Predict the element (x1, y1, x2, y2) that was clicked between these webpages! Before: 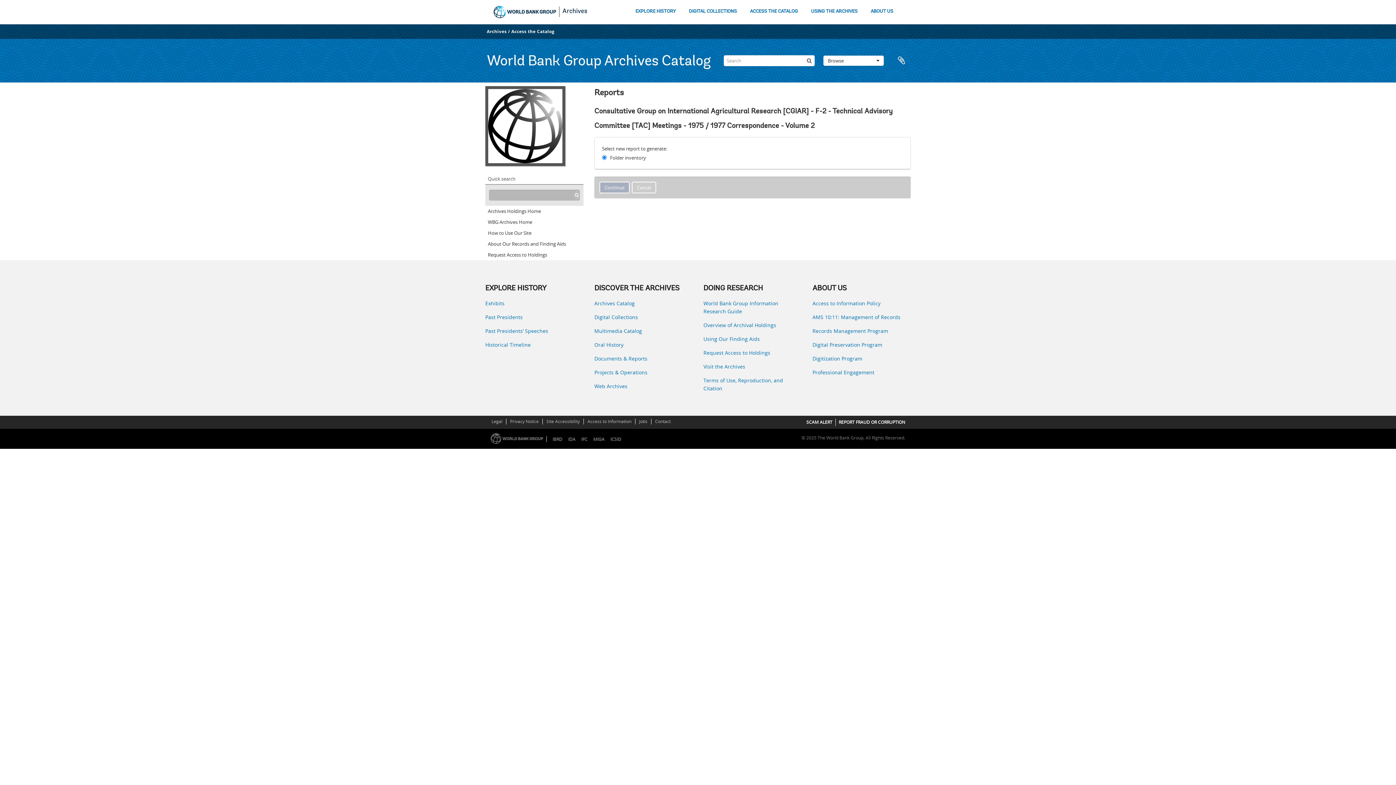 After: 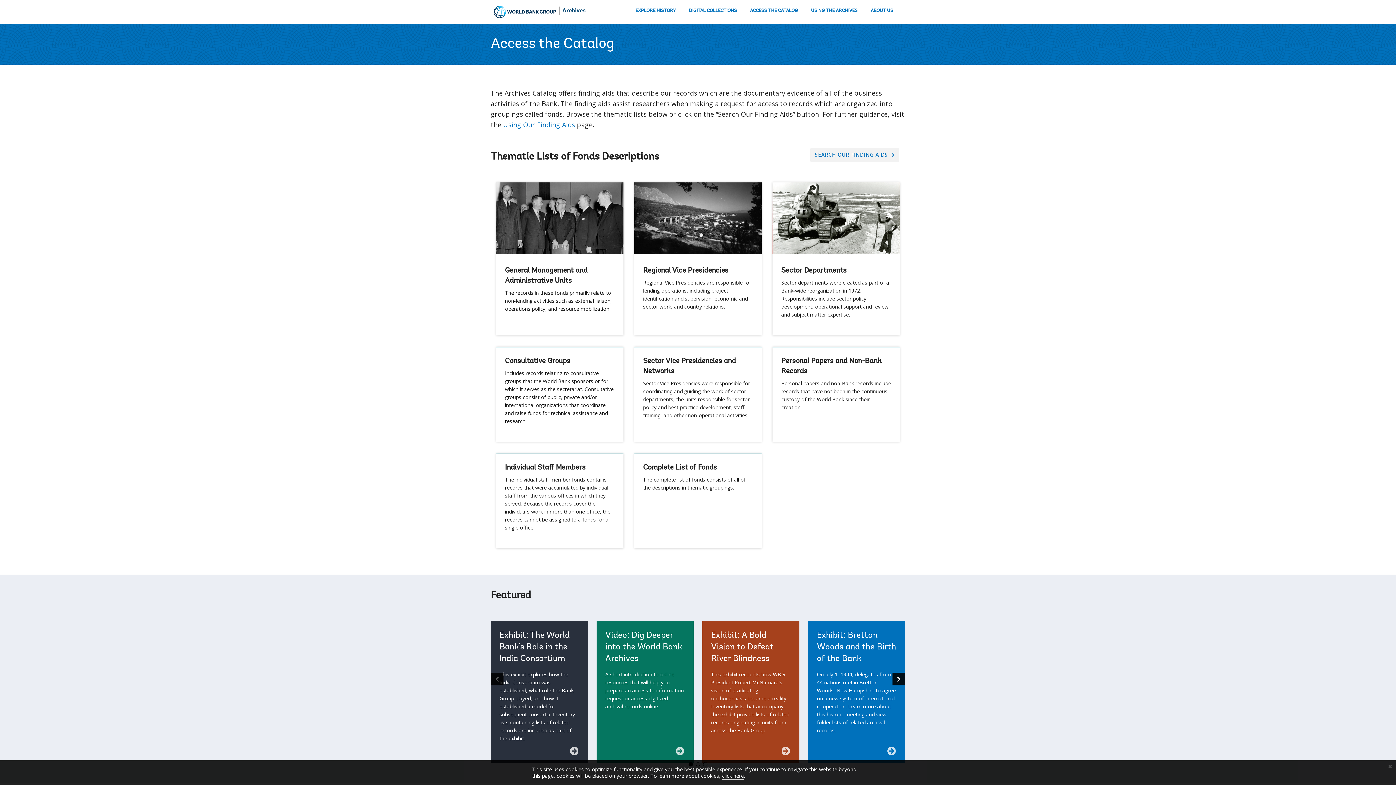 Action: label: Archives Catalog bbox: (594, 299, 692, 307)